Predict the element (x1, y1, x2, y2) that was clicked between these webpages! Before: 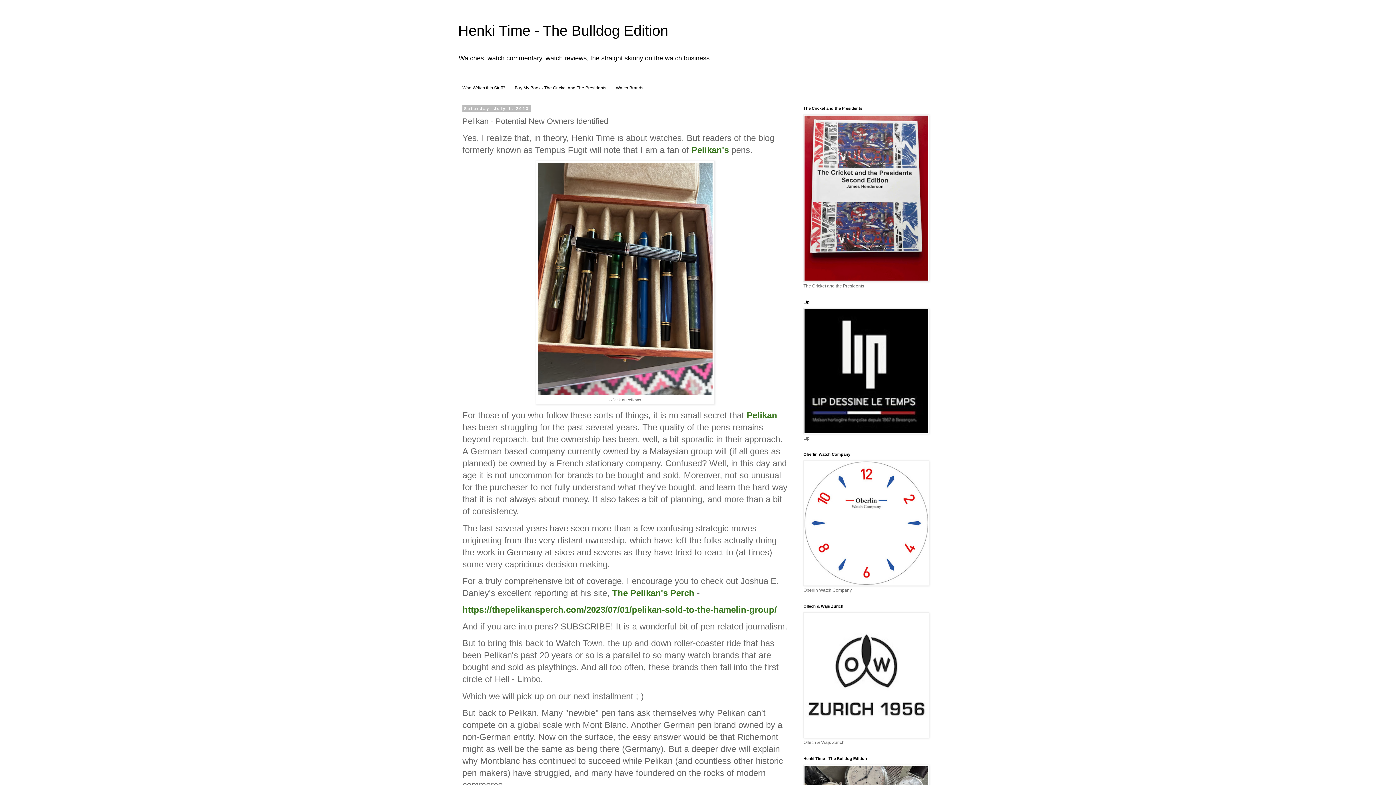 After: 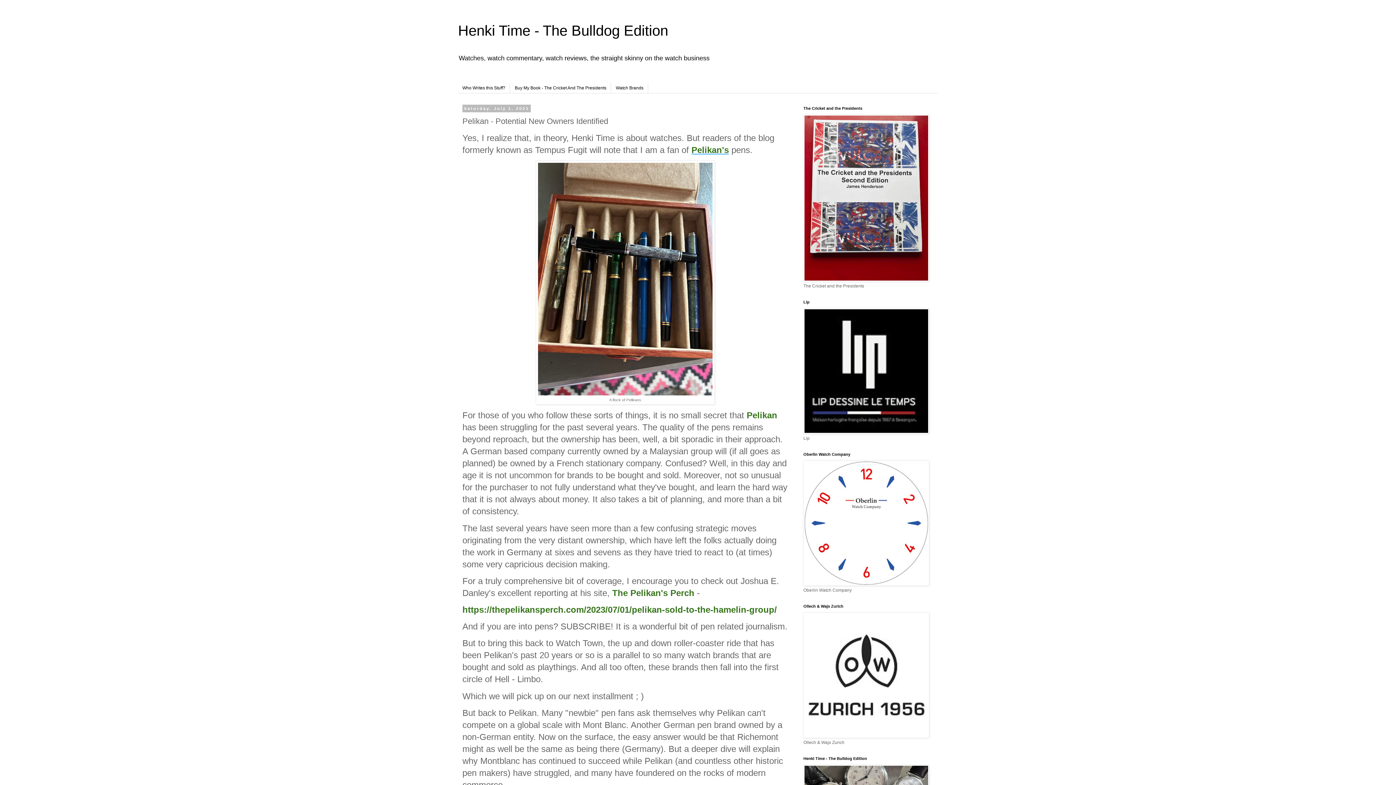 Action: label: Pelikan's bbox: (691, 145, 729, 154)